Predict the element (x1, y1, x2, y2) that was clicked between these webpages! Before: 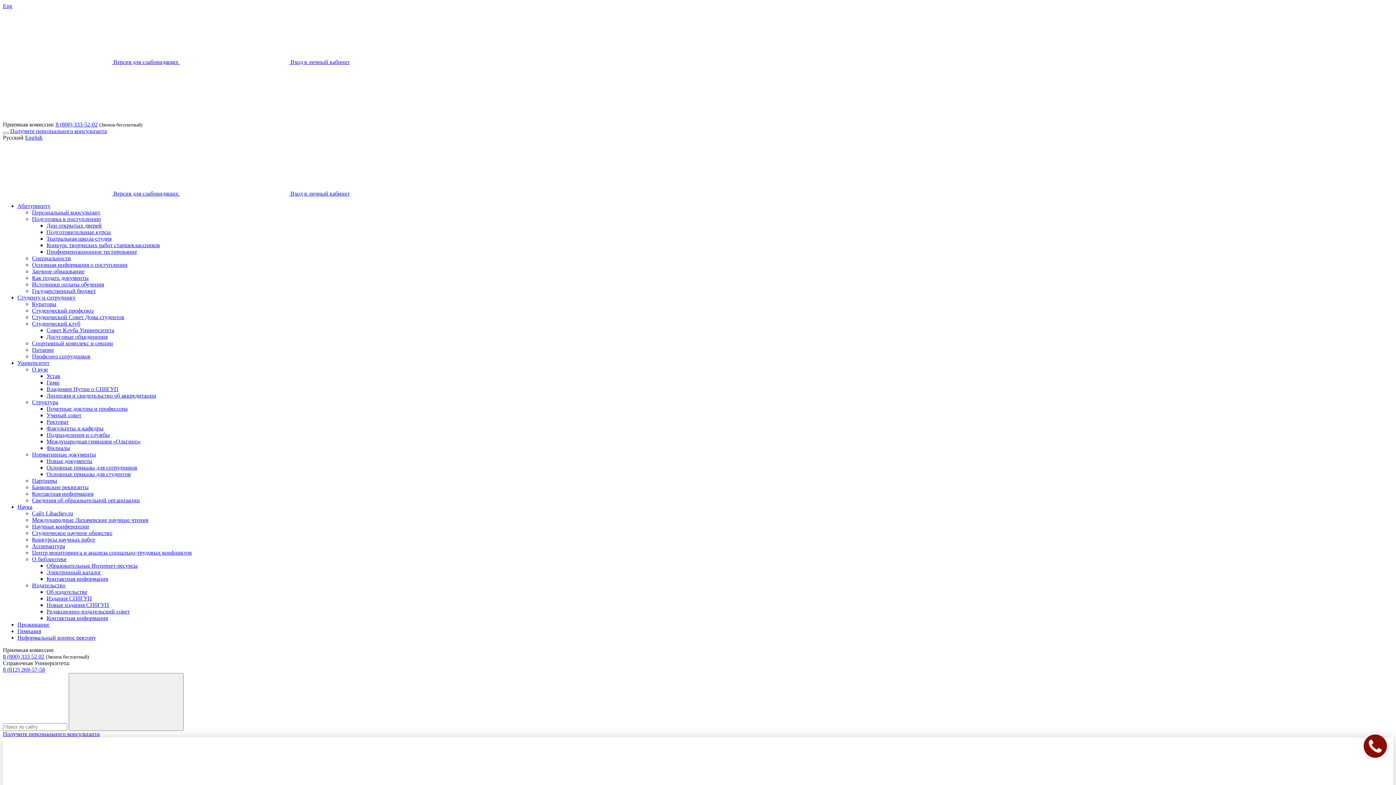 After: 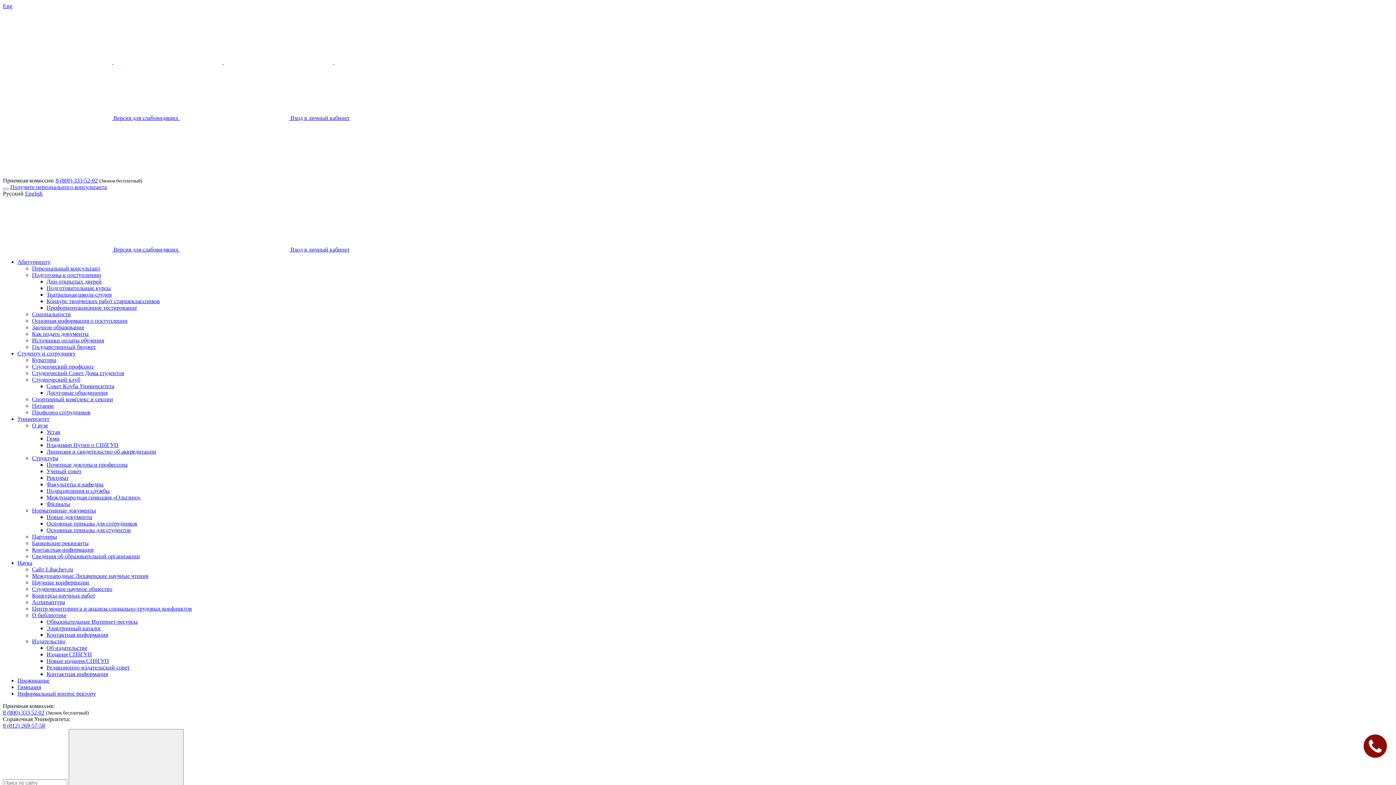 Action: bbox: (32, 523, 89, 529) label: Научные конференции